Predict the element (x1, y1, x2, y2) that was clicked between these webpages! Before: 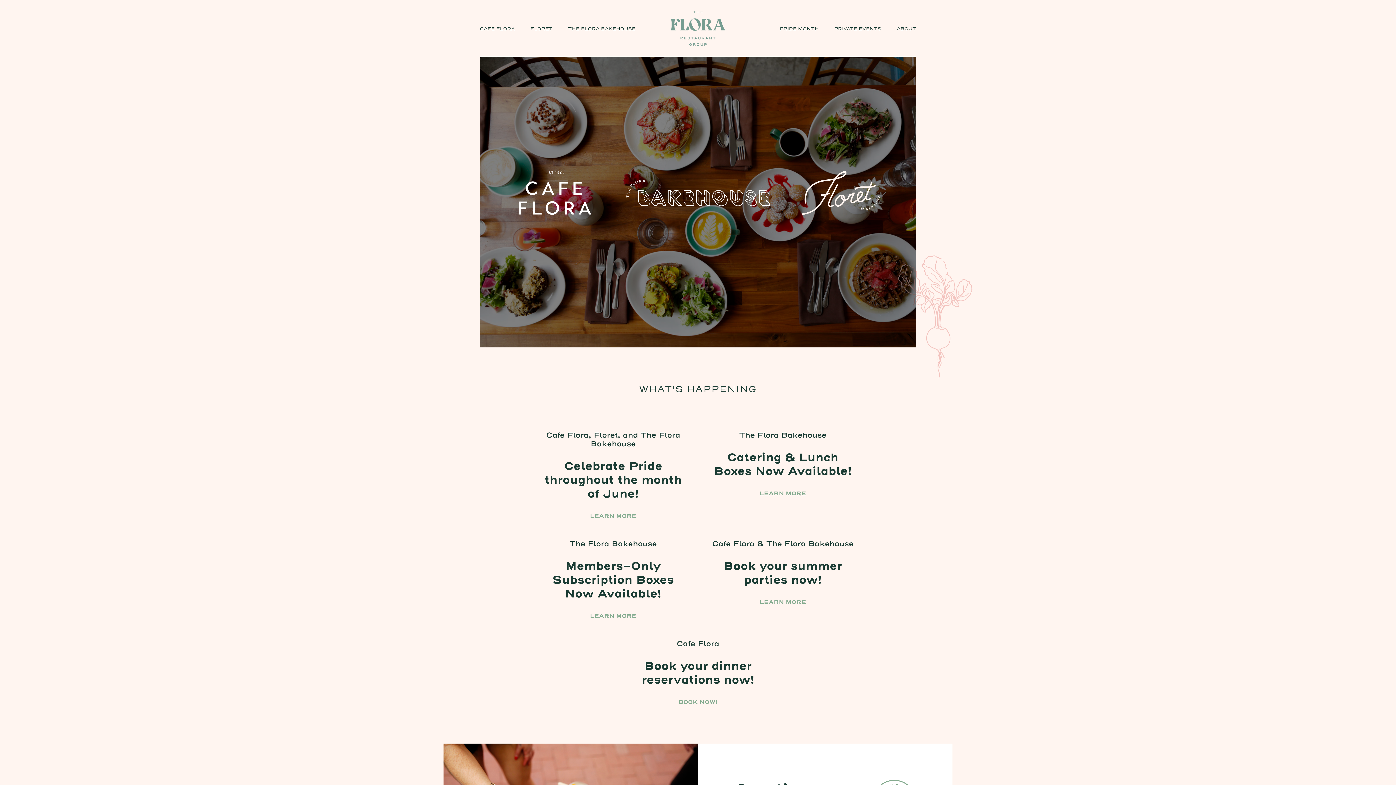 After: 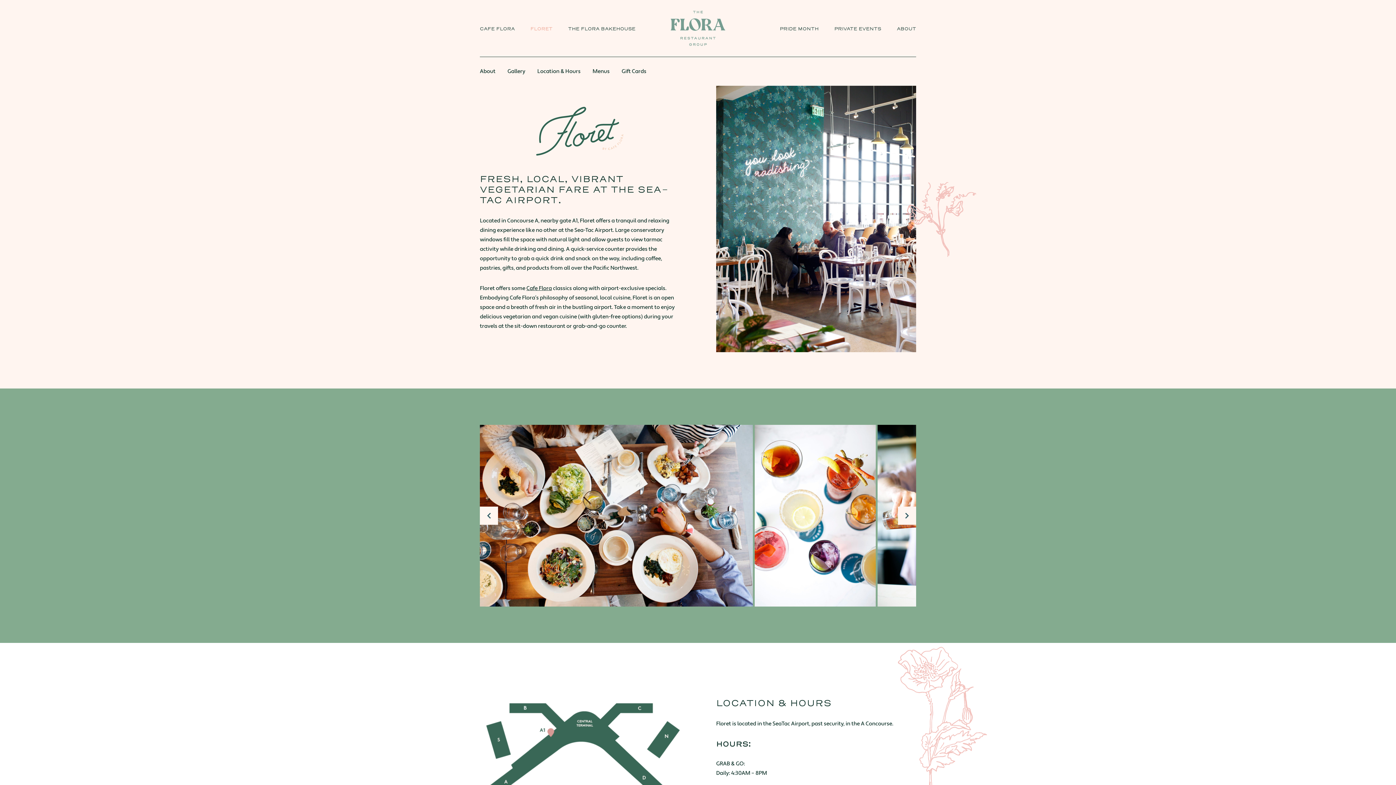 Action: bbox: (769, 171, 912, 214)